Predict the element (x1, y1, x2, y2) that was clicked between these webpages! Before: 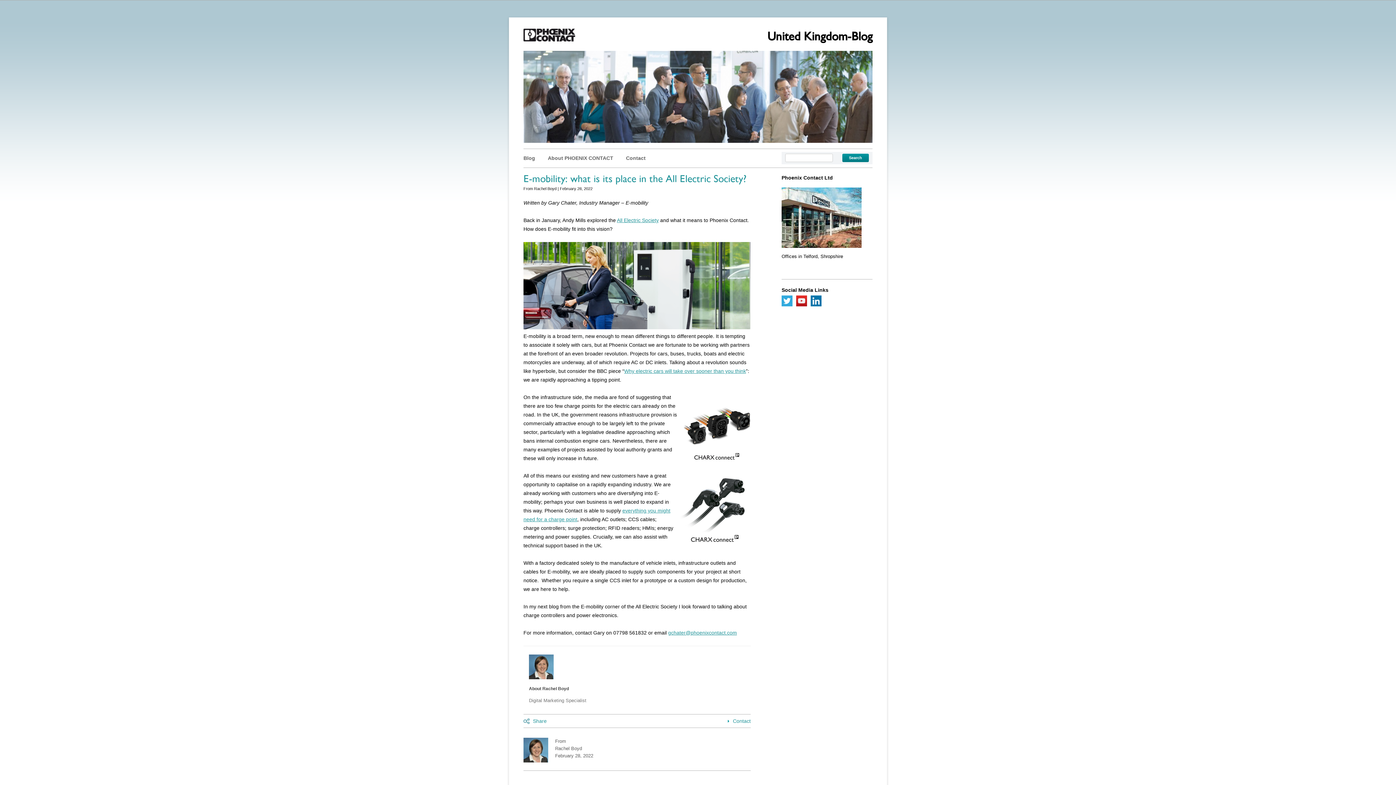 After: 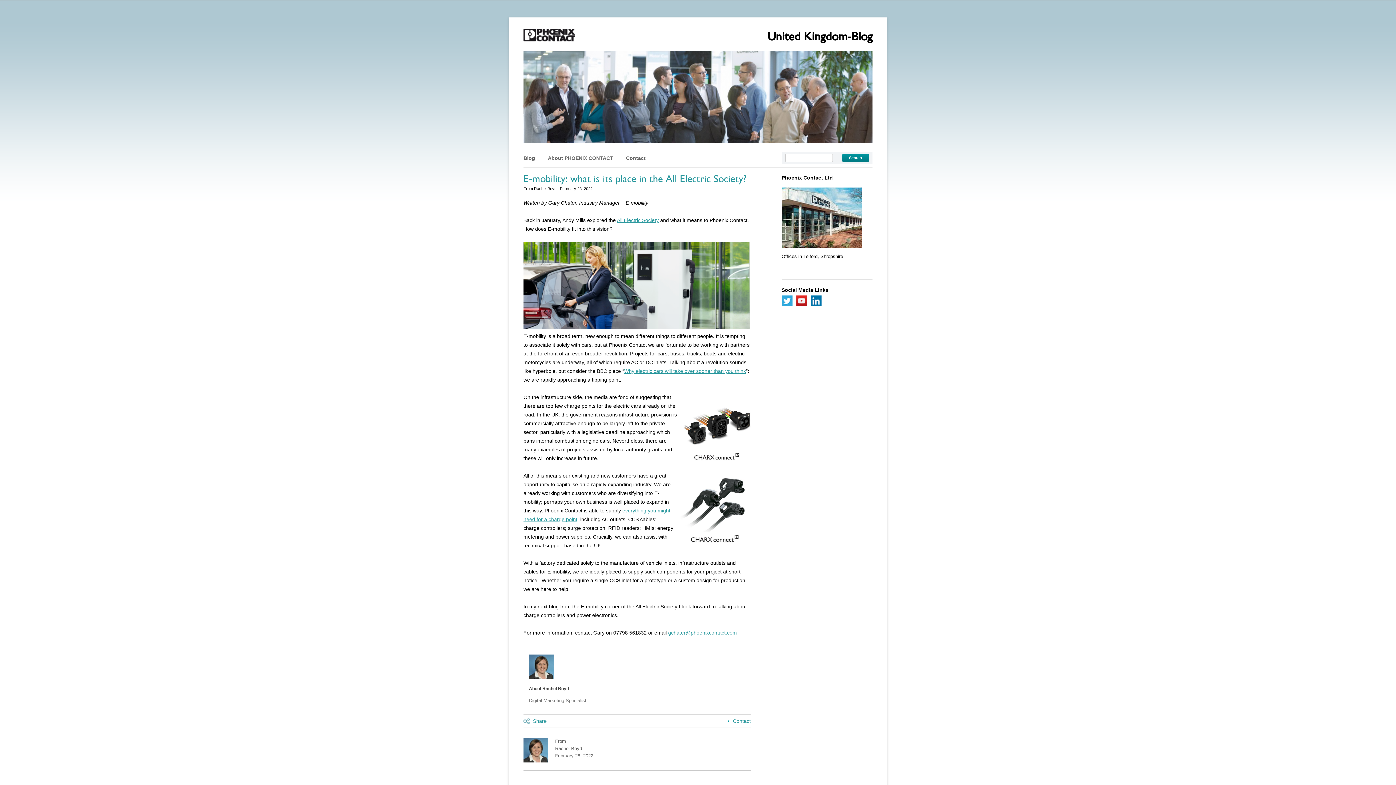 Action: bbox: (781, 295, 792, 306)